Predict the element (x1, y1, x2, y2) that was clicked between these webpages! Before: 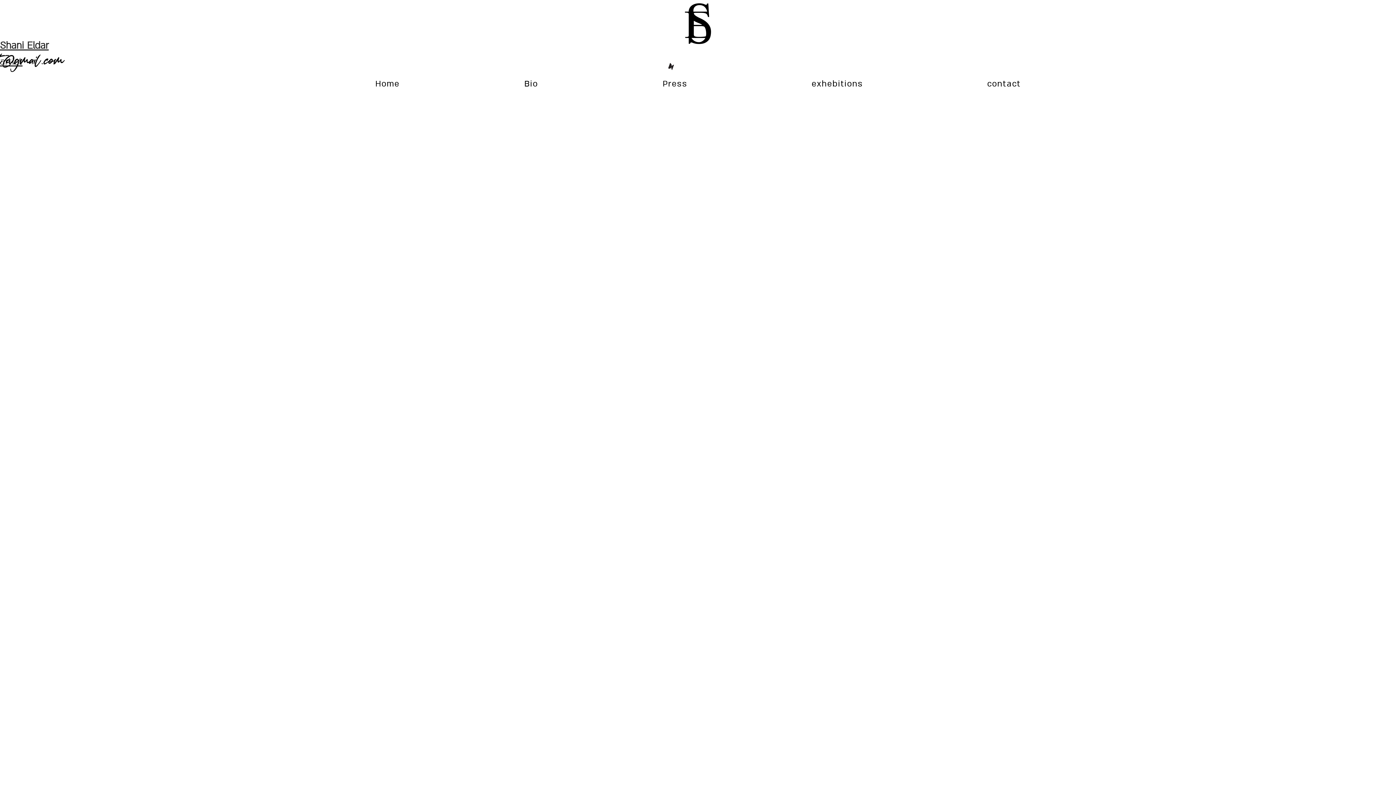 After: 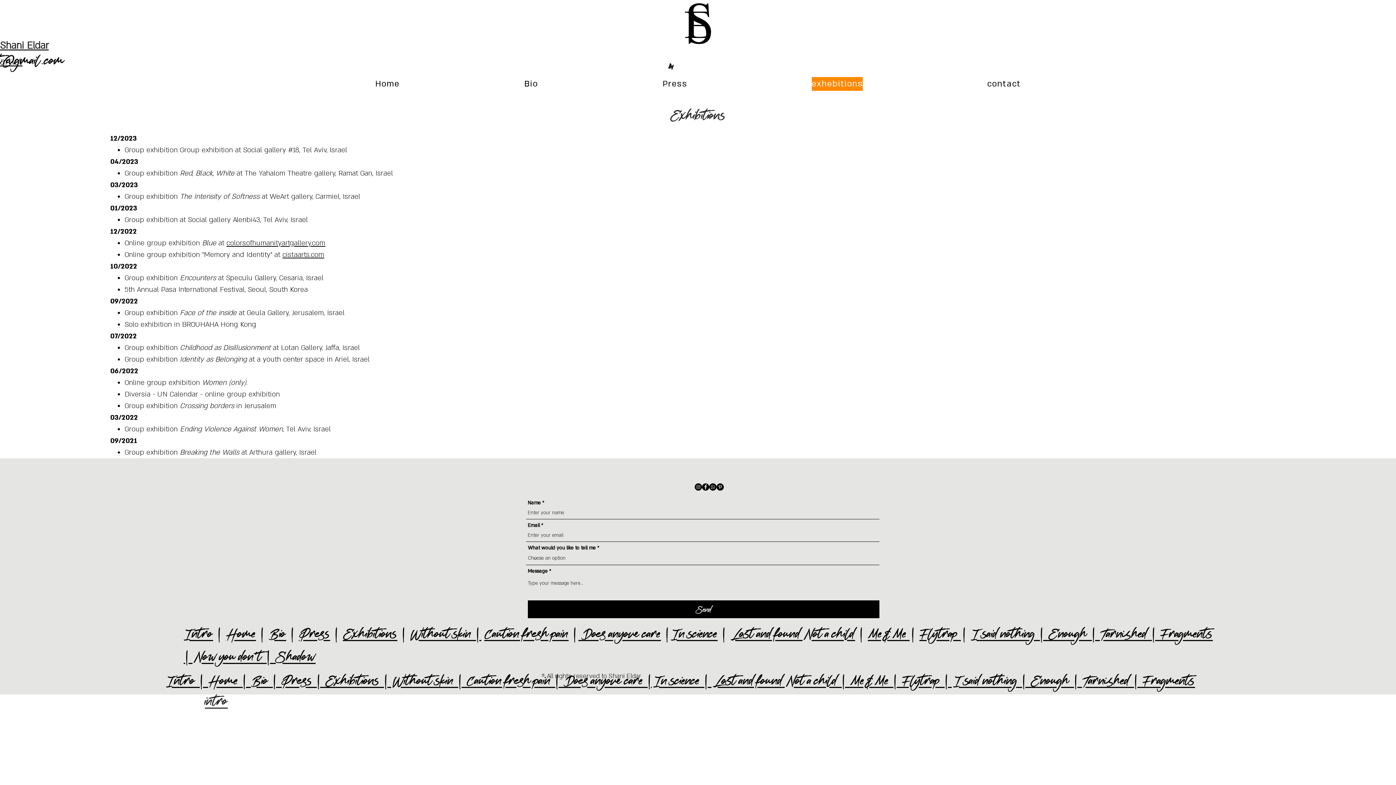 Action: label: exhebitions bbox: (751, 73, 923, 94)